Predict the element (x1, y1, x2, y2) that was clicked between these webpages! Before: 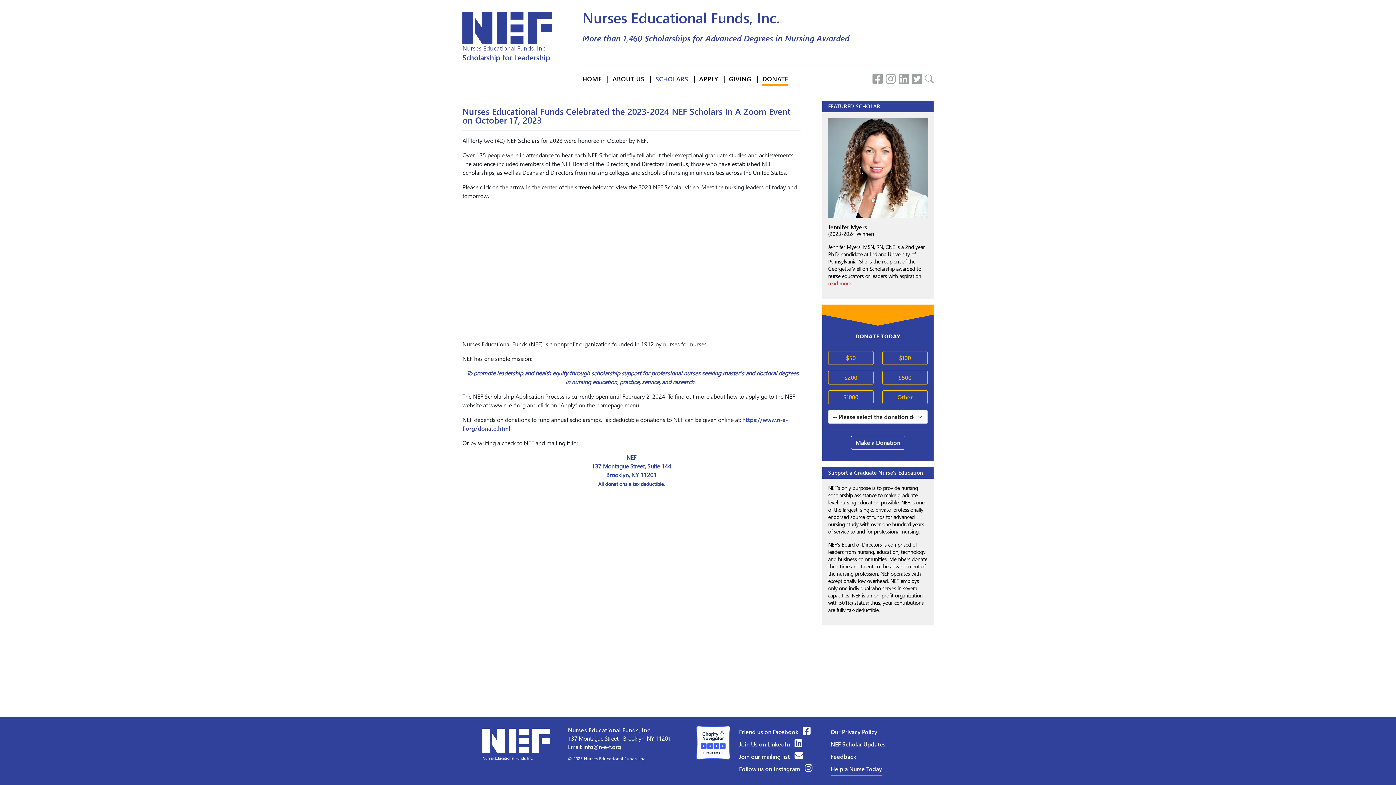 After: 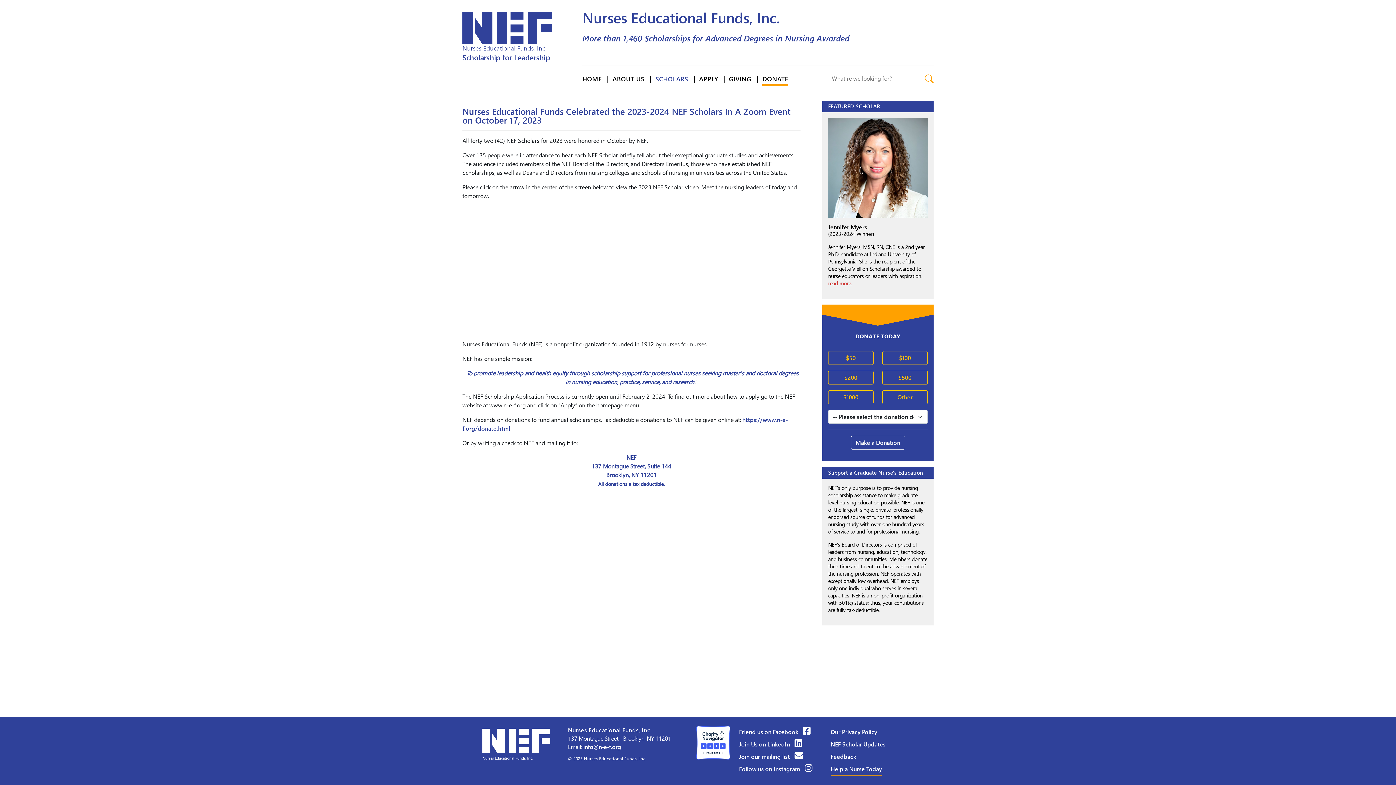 Action: bbox: (922, 69, 933, 87)